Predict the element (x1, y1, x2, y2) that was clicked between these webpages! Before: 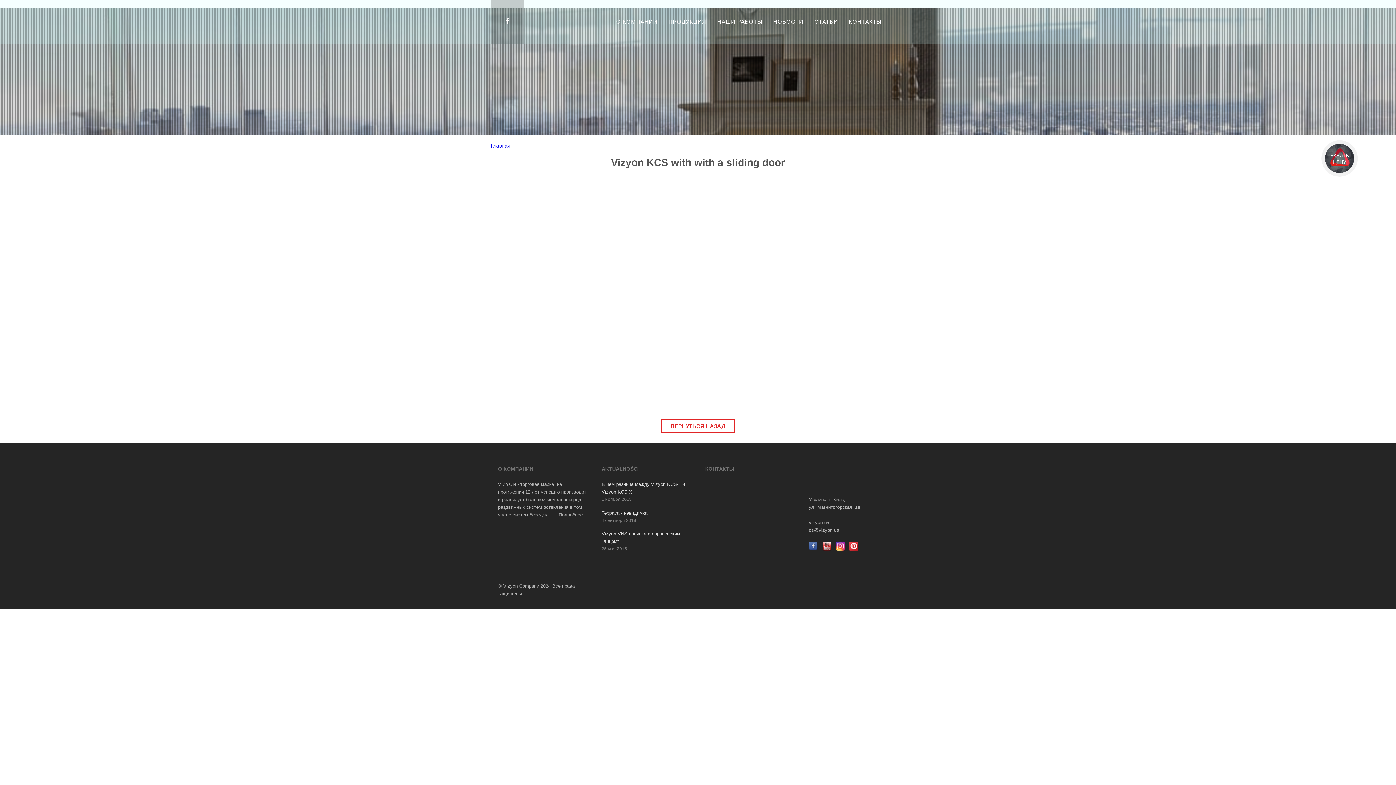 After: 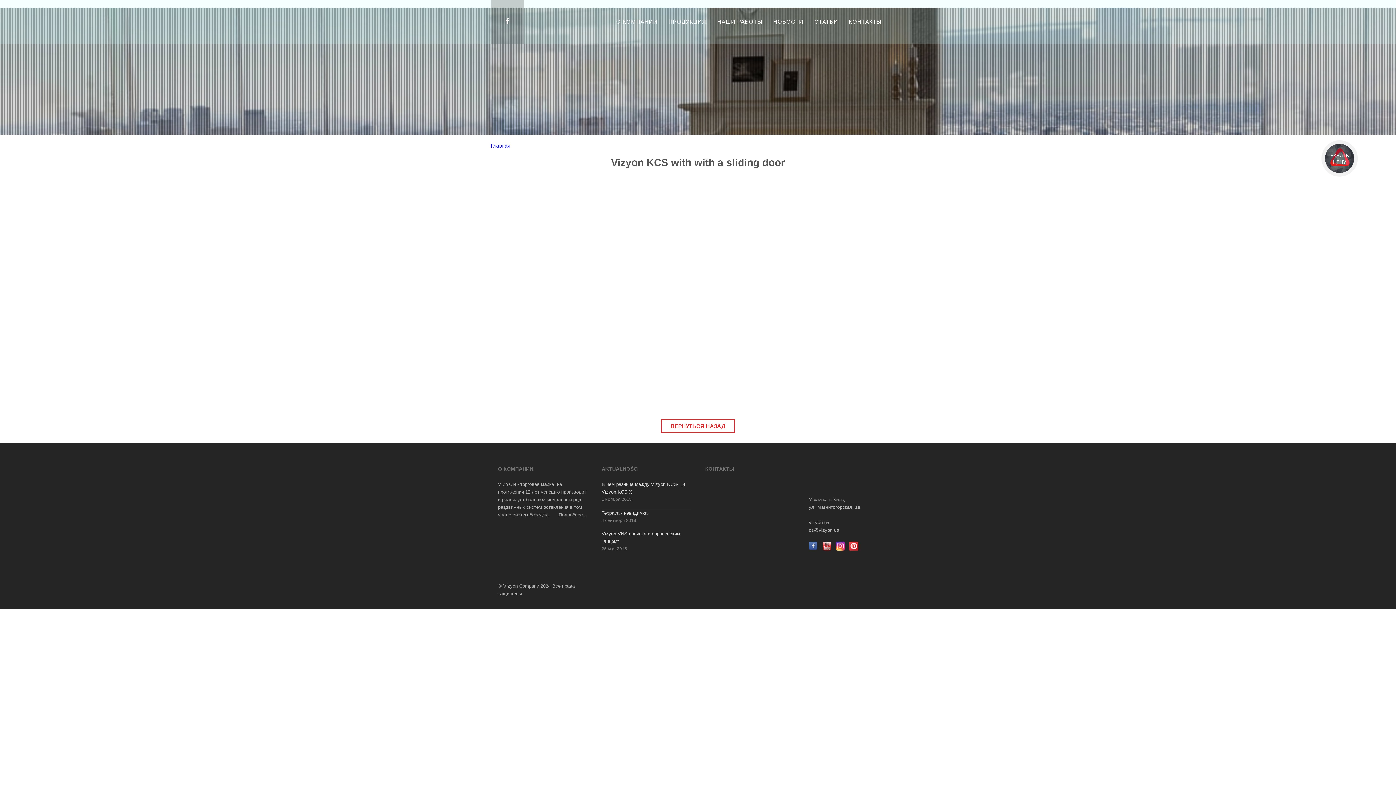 Action: bbox: (849, 546, 858, 552)